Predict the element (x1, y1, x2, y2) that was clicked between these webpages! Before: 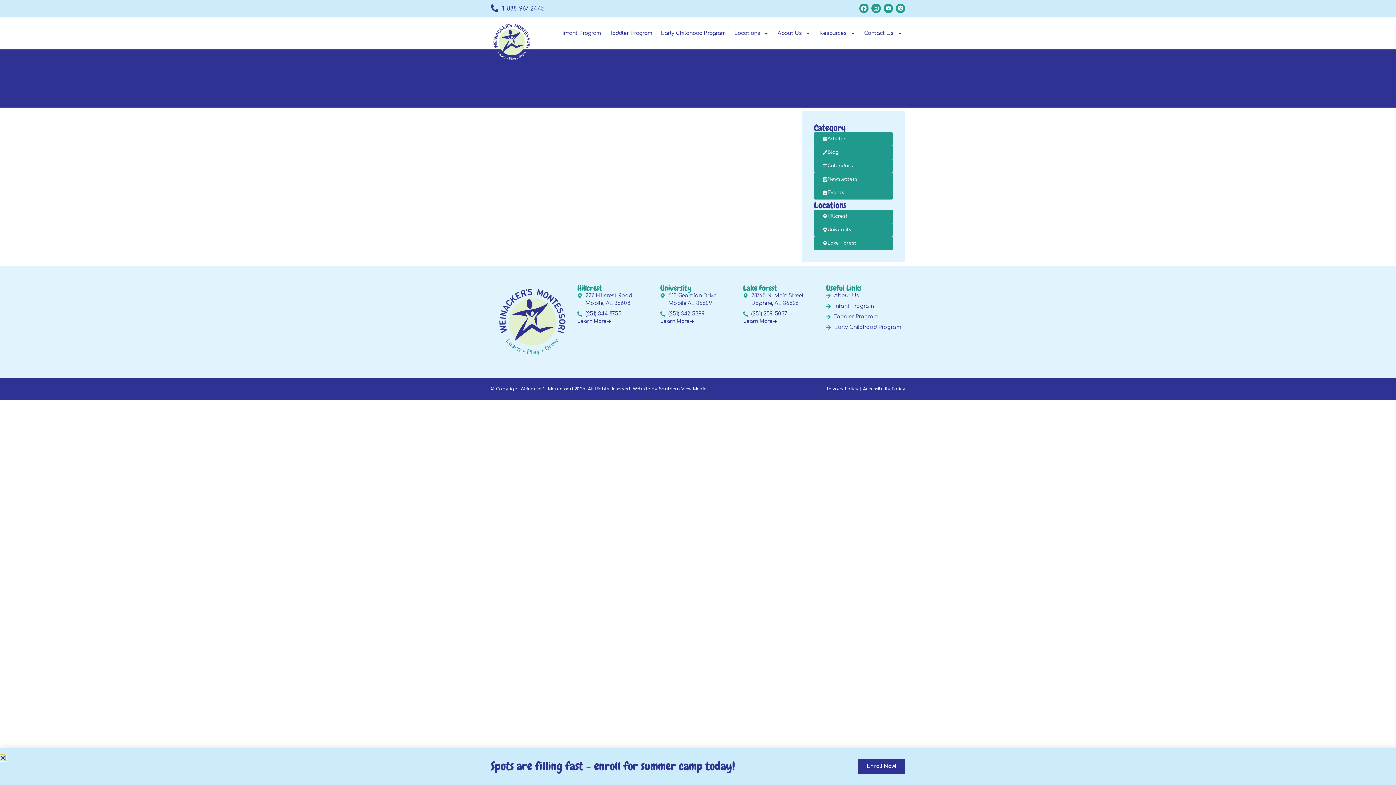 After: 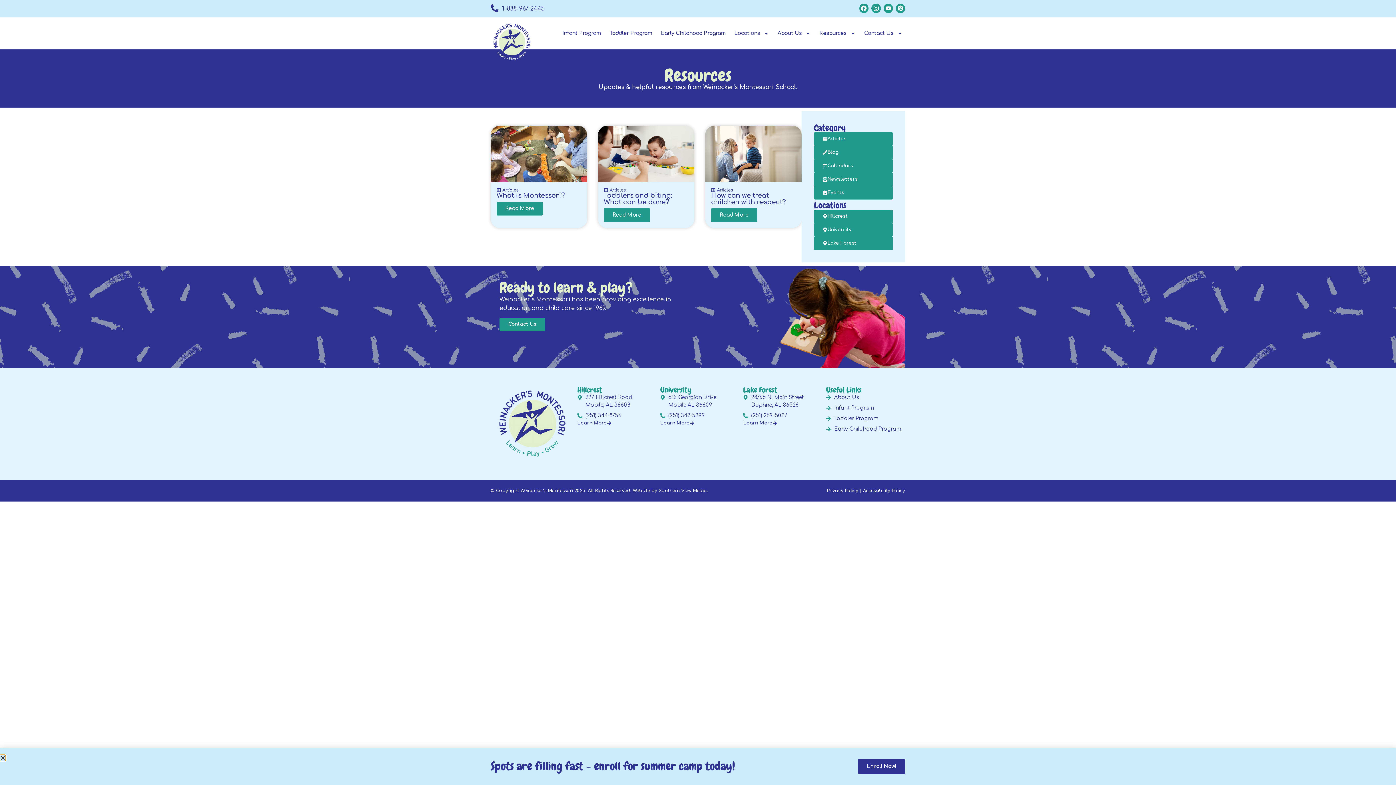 Action: label: Articles bbox: (814, 132, 893, 145)